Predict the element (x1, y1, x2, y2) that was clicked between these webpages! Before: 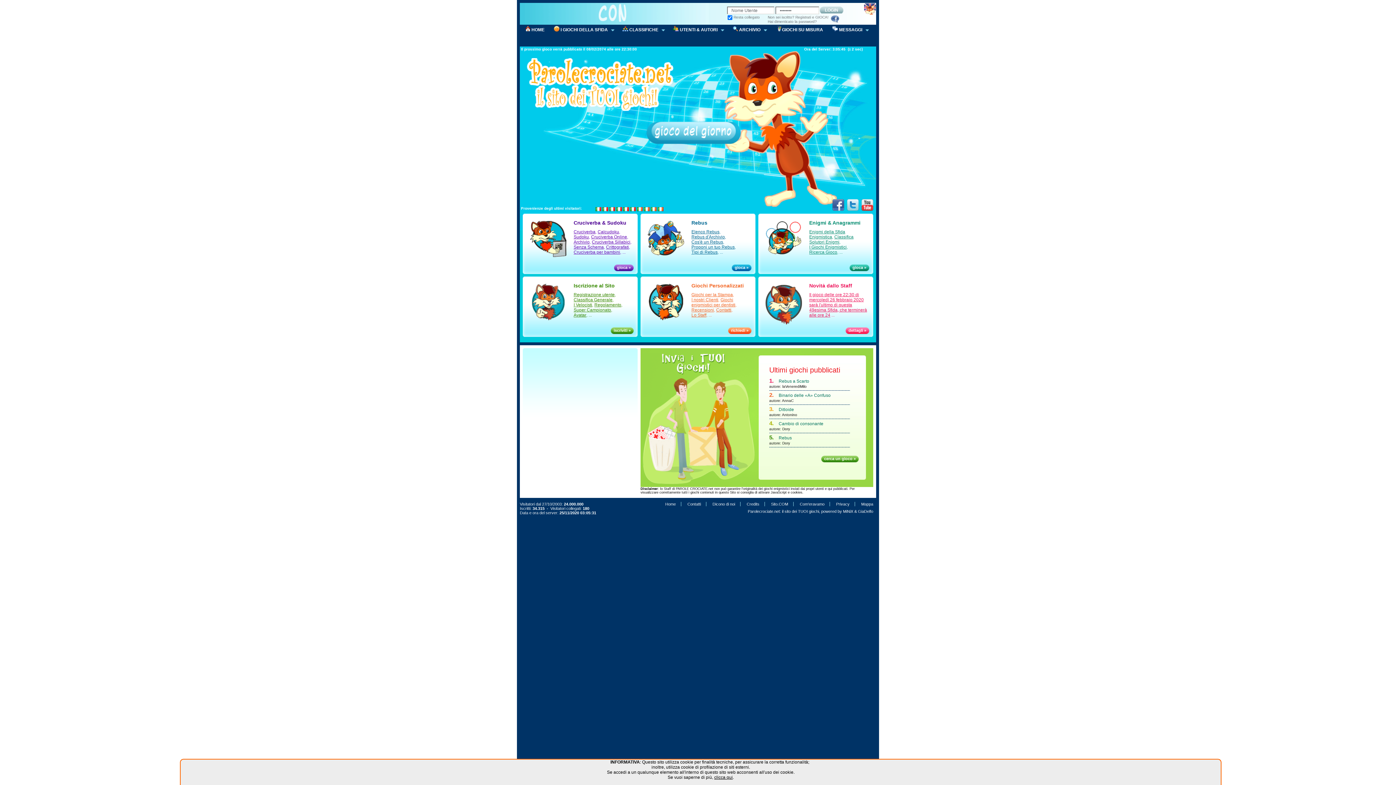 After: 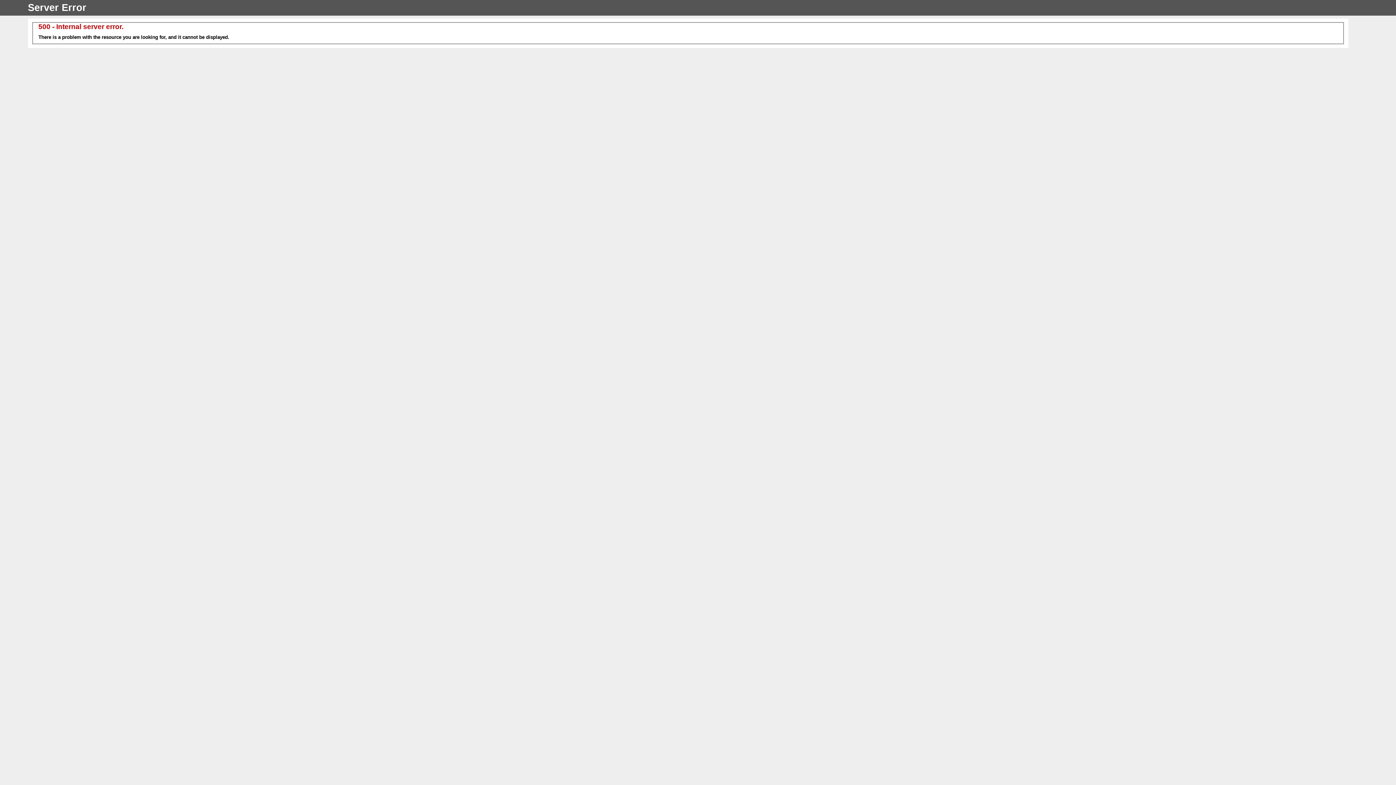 Action: label: I Giochi Enigmistici bbox: (809, 244, 846, 249)